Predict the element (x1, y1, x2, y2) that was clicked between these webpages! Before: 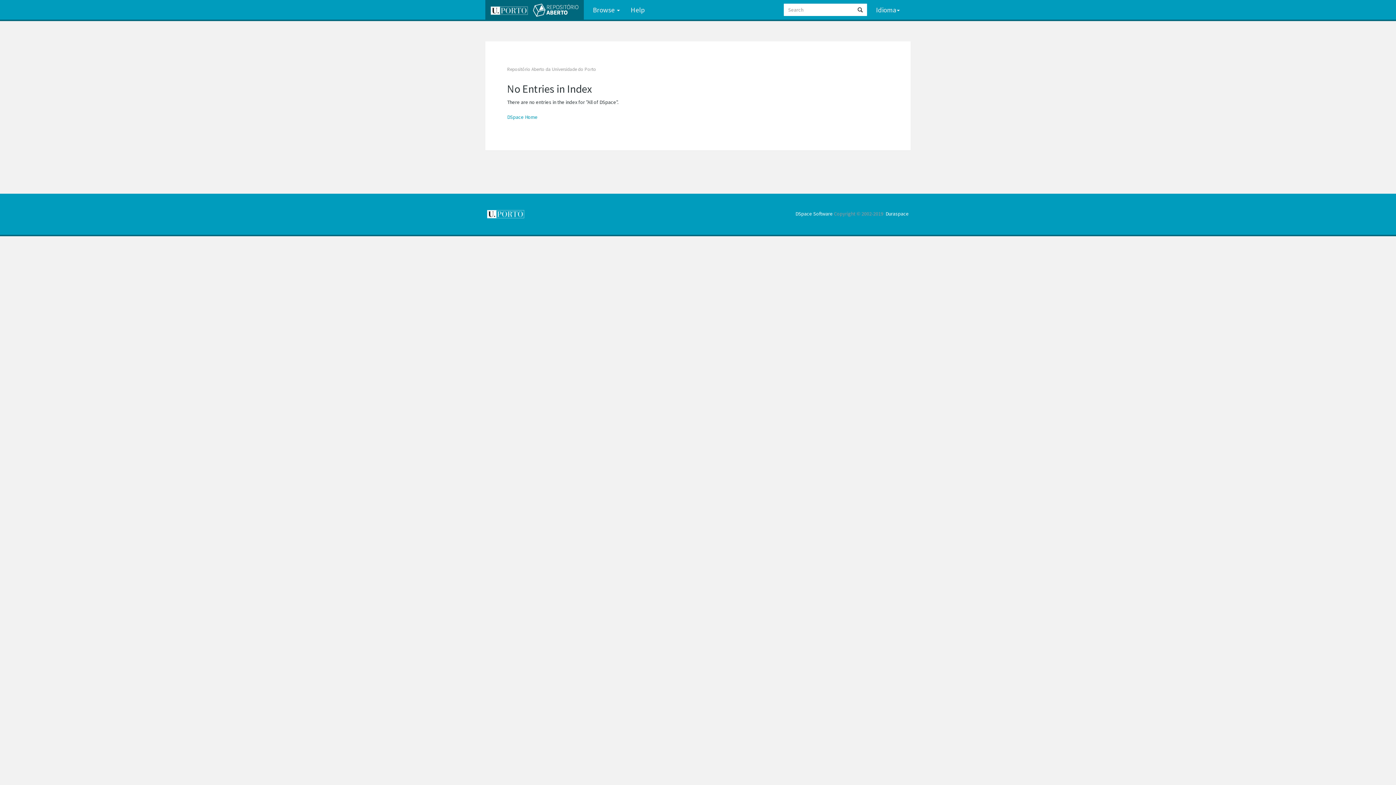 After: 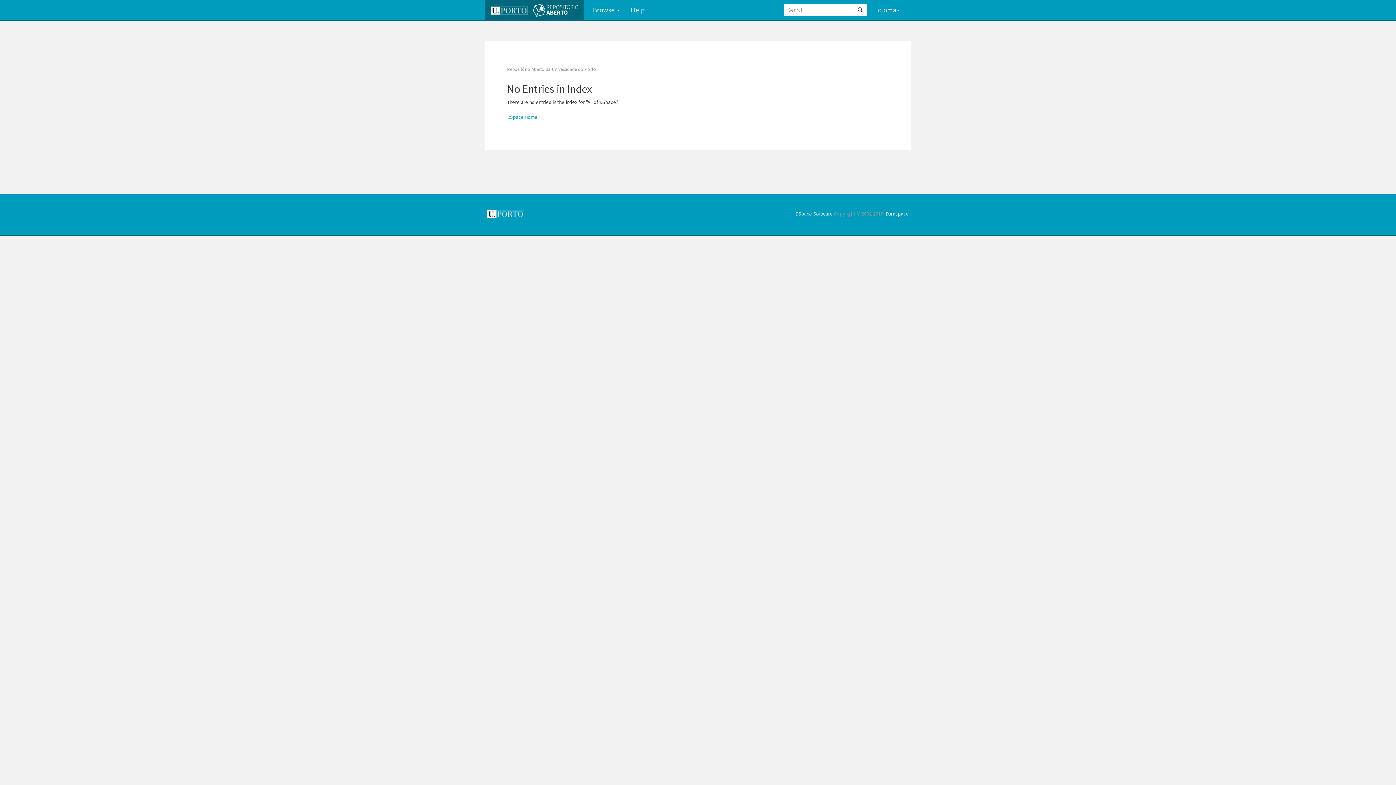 Action: label: Duraspace bbox: (885, 210, 909, 217)